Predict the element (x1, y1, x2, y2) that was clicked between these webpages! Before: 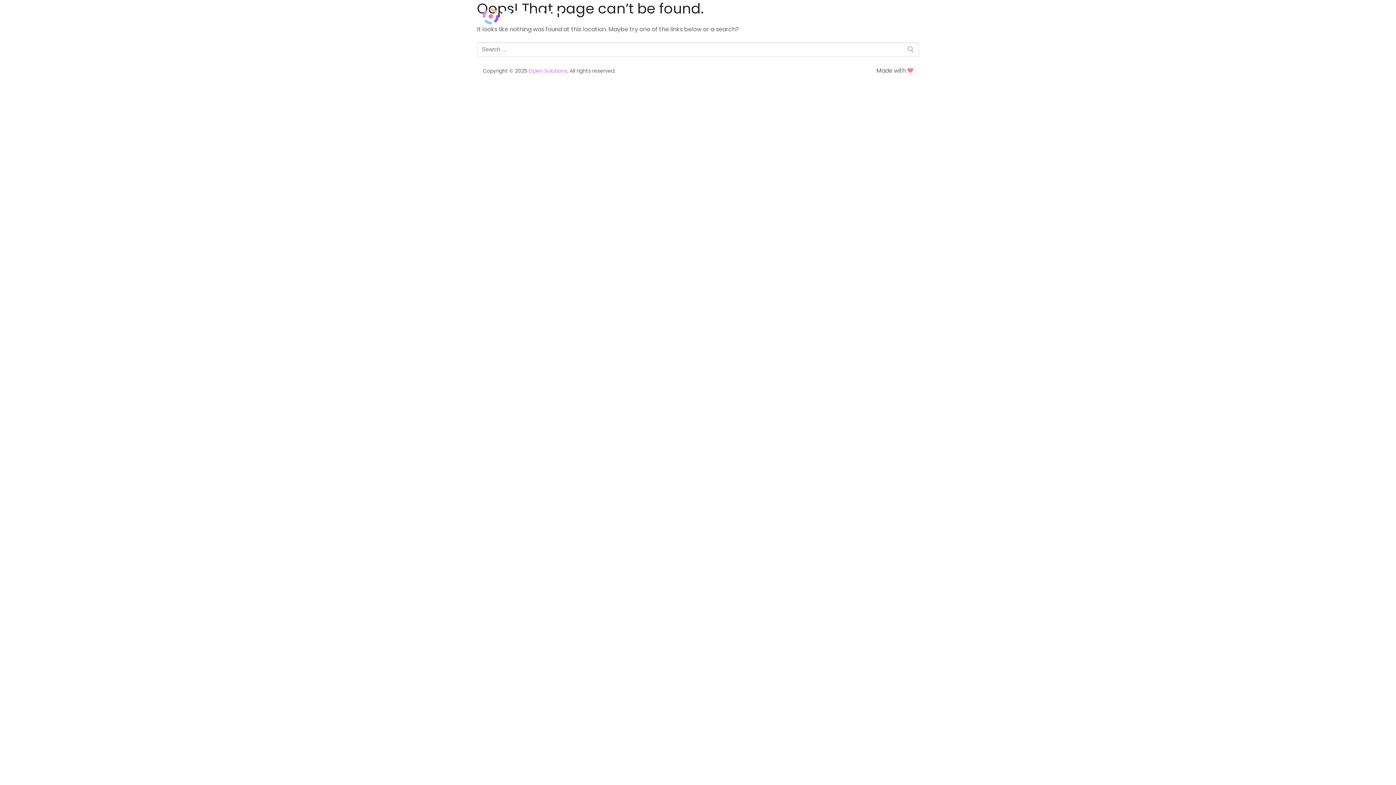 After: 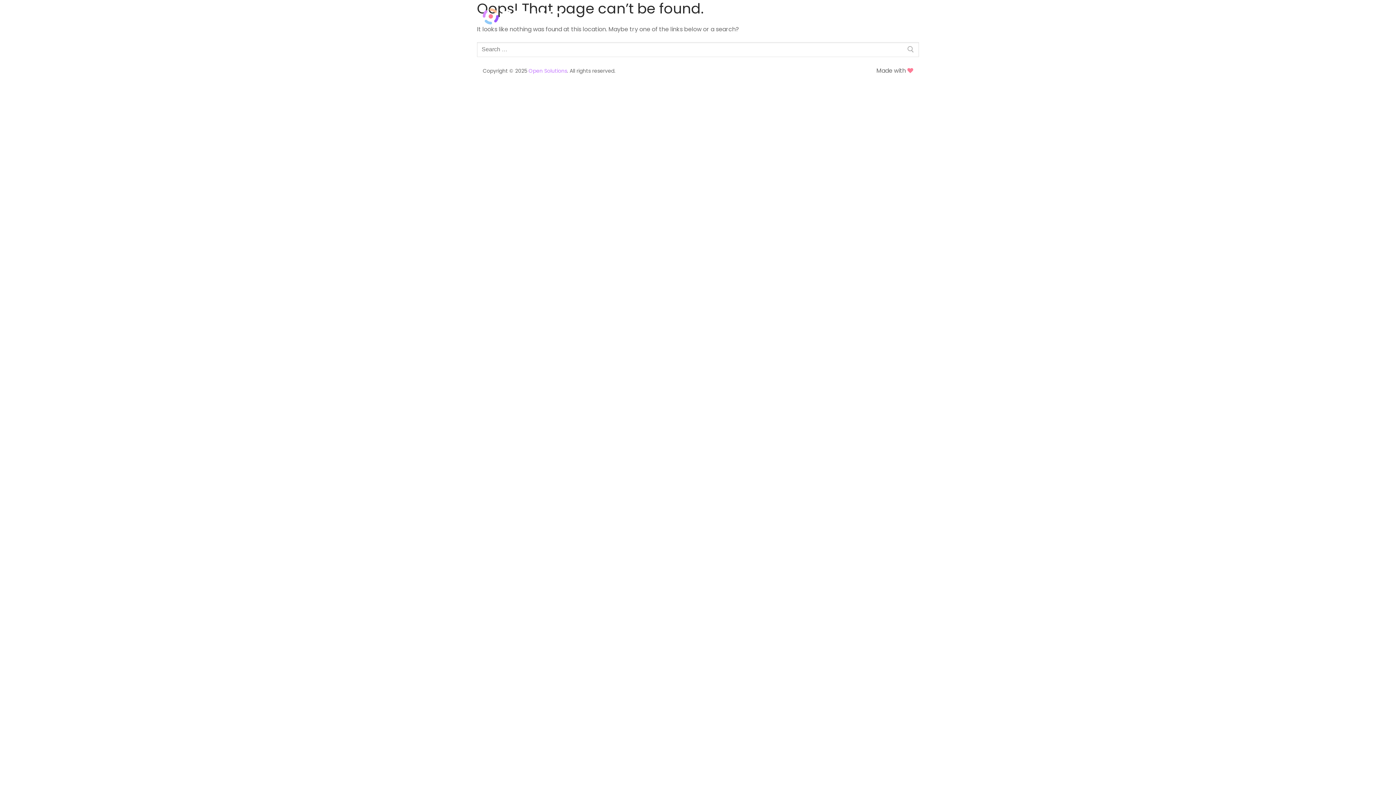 Action: label: Open Solutions bbox: (528, 67, 567, 74)